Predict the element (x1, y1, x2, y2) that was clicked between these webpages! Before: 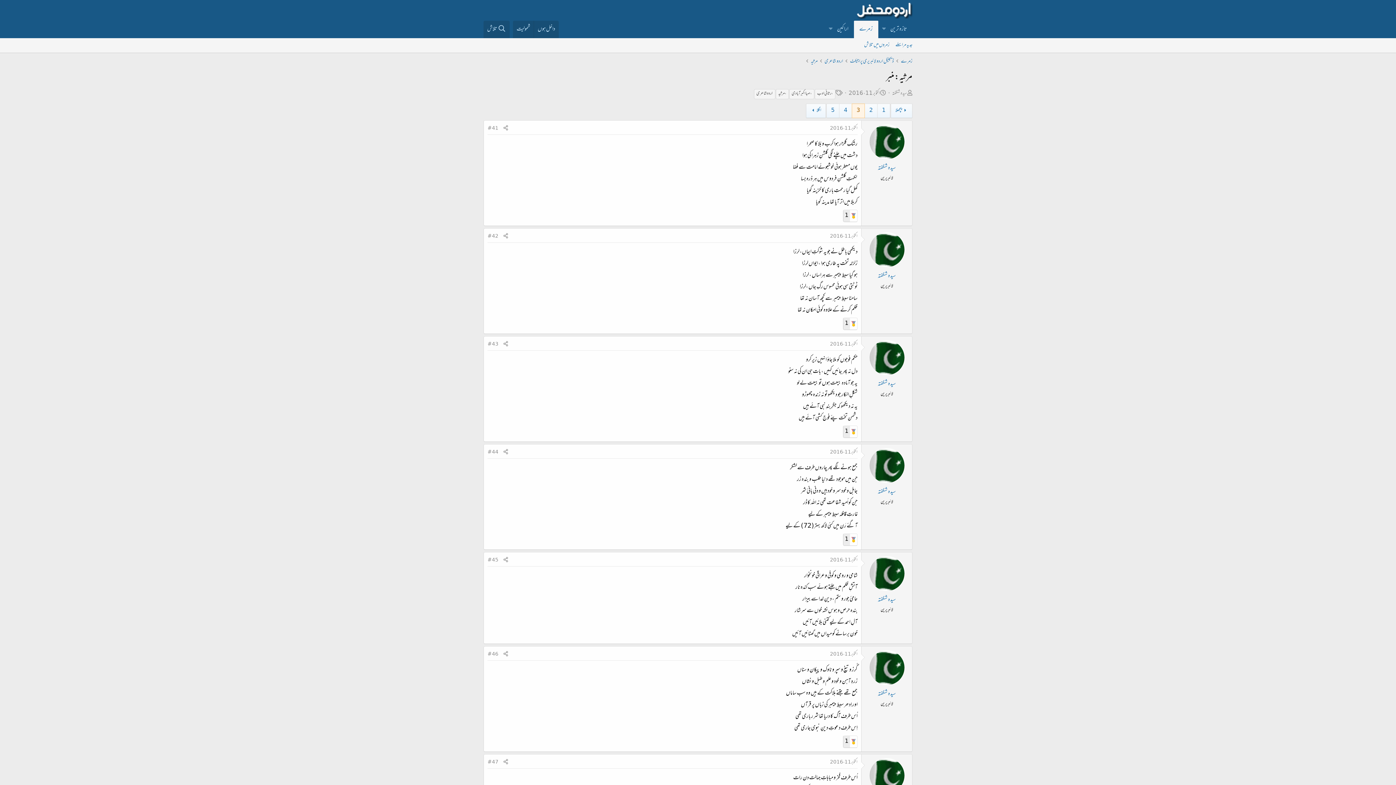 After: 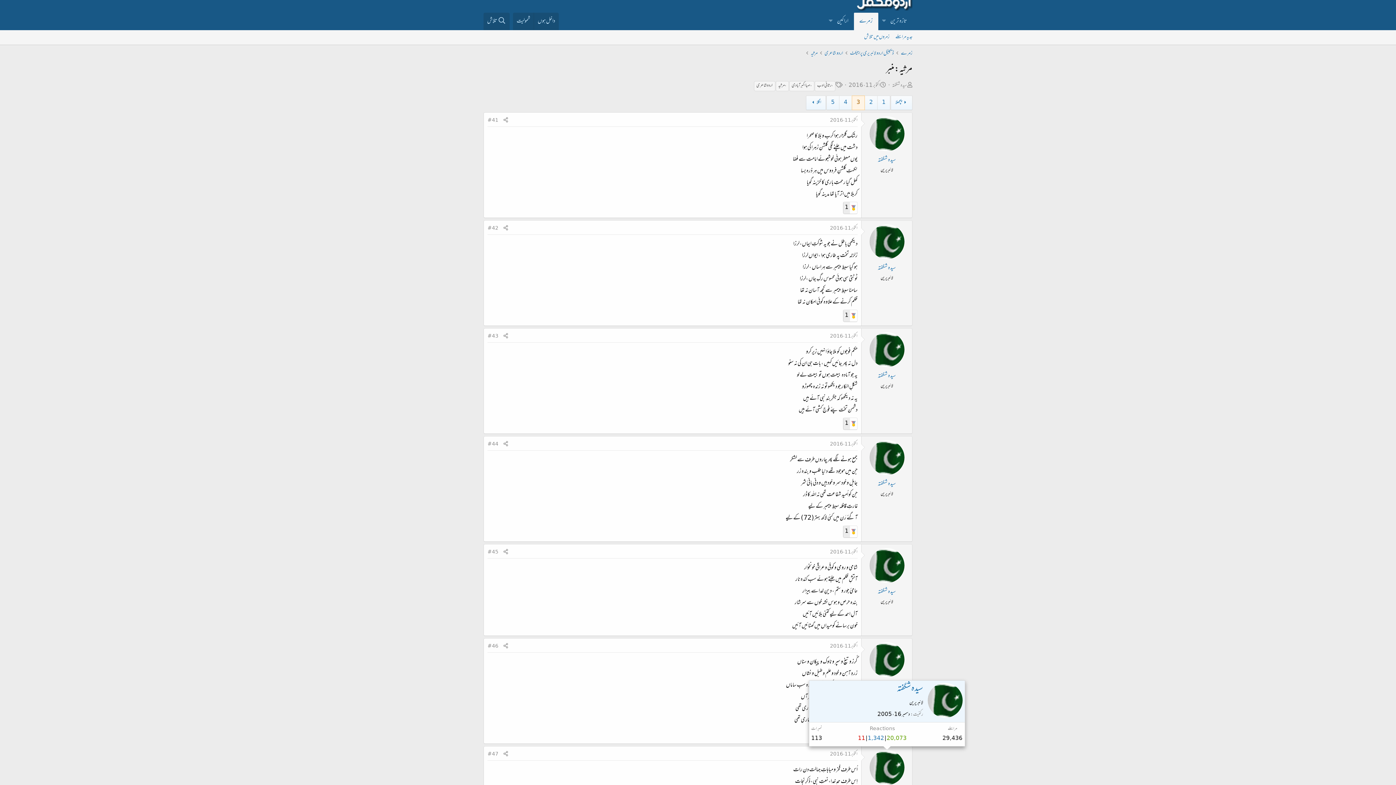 Action: bbox: (869, 758, 904, 793)